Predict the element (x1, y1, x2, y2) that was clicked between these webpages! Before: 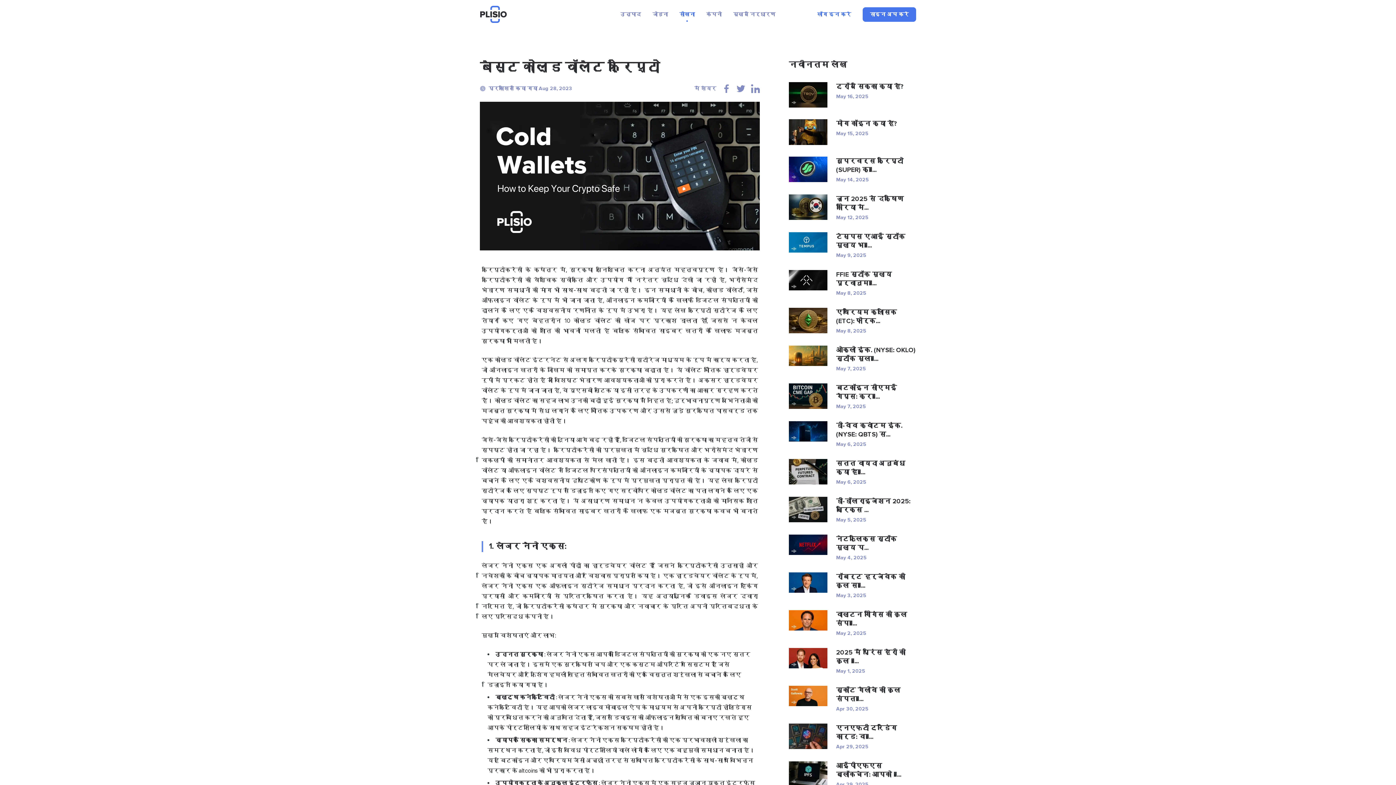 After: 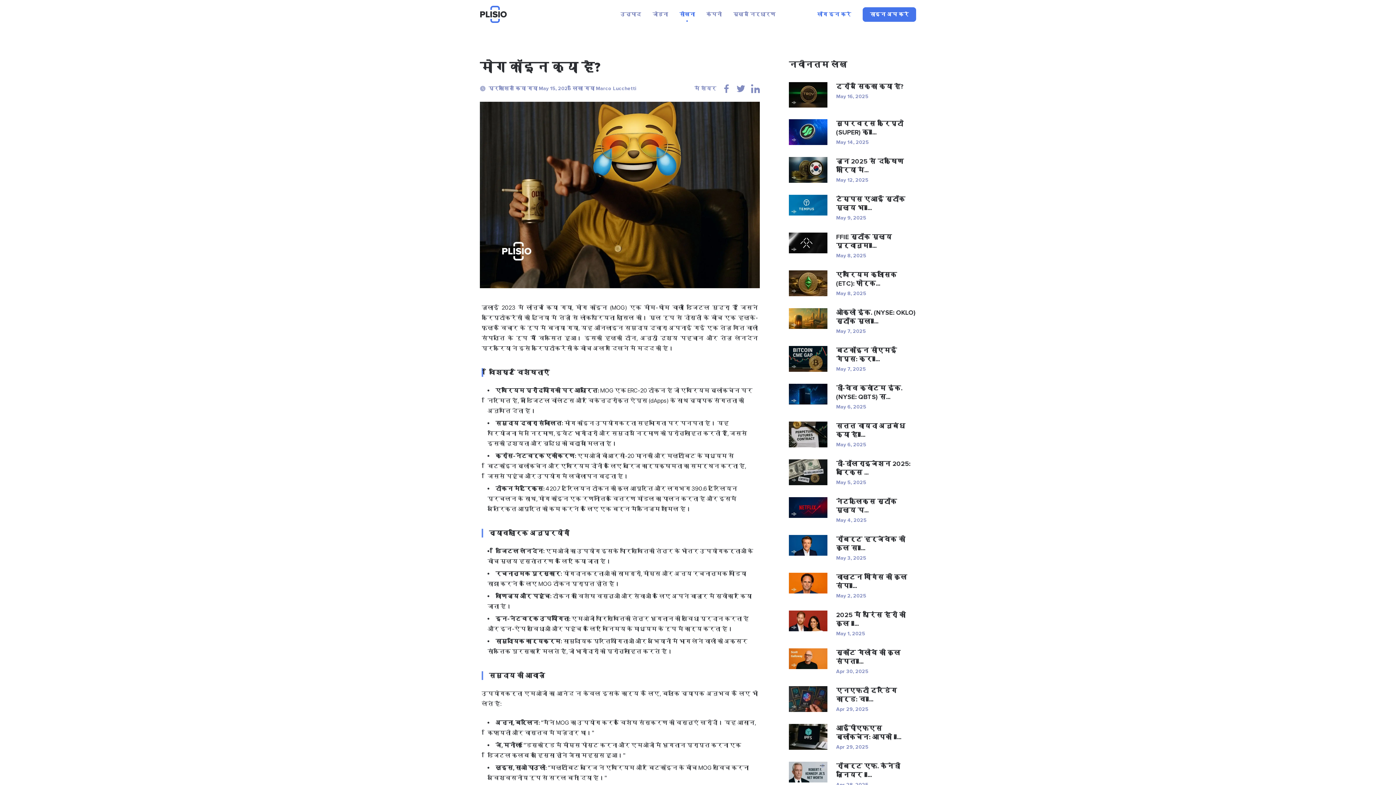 Action: label: मोग कॉइन क्या है?
May 15, 2025 bbox: (789, 119, 916, 145)